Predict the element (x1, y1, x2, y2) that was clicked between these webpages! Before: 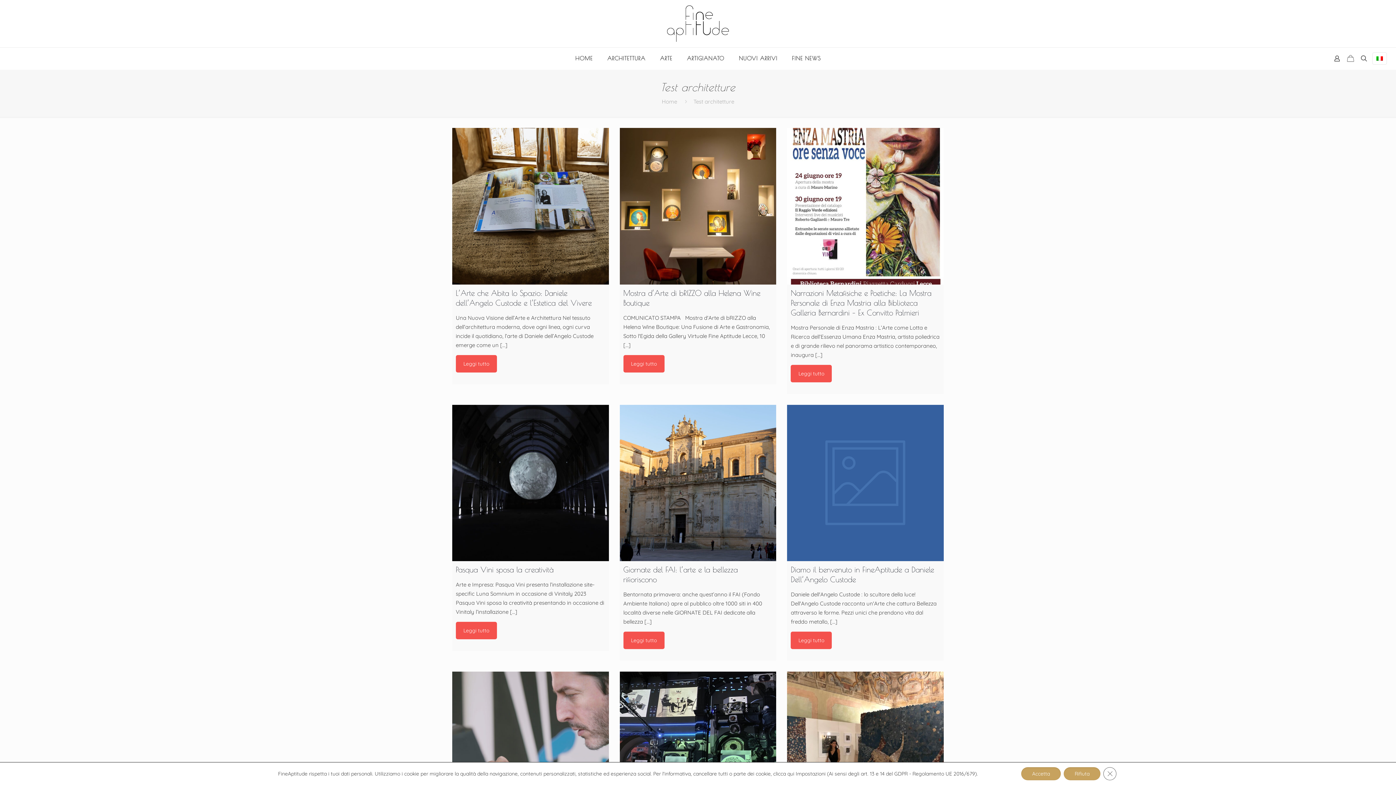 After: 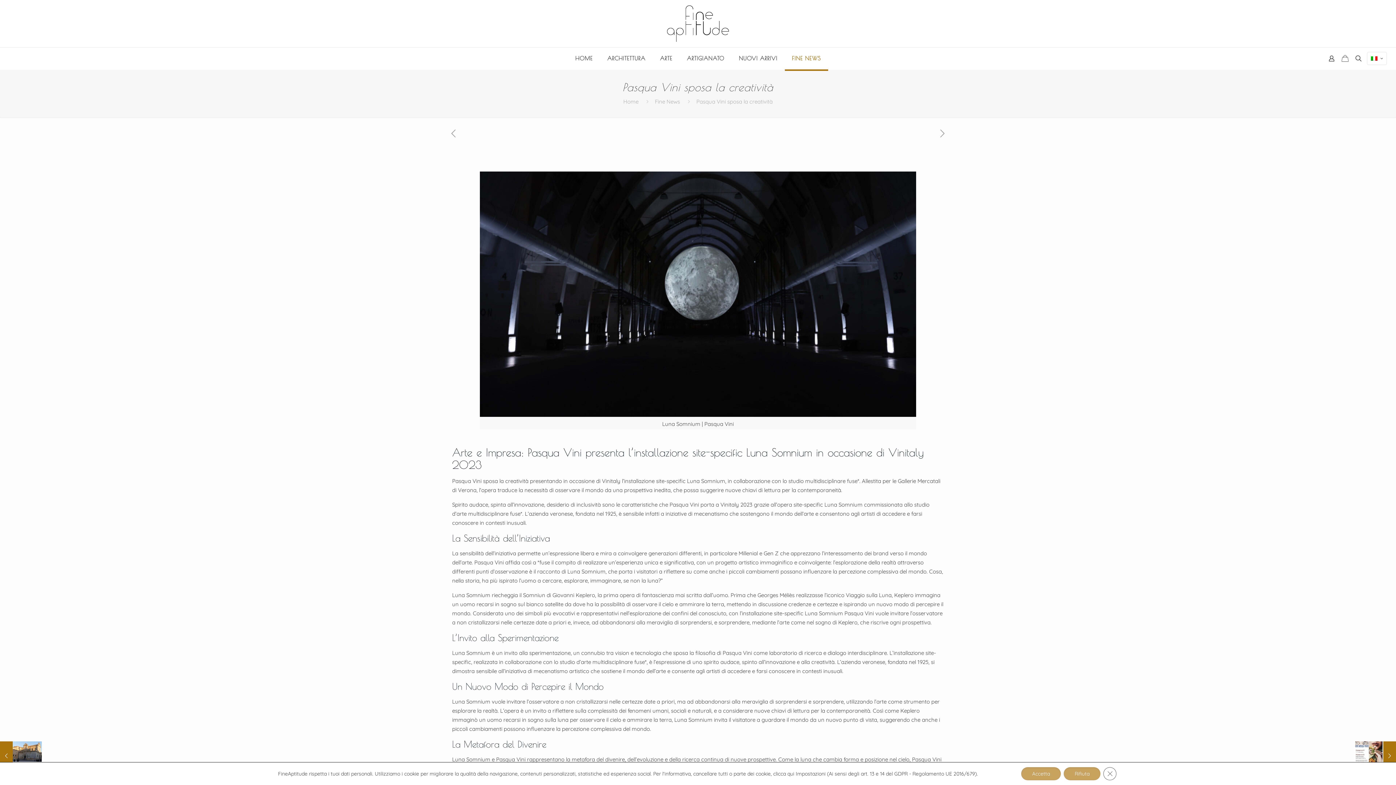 Action: bbox: (455, 622, 497, 639) label: Leggi tutto